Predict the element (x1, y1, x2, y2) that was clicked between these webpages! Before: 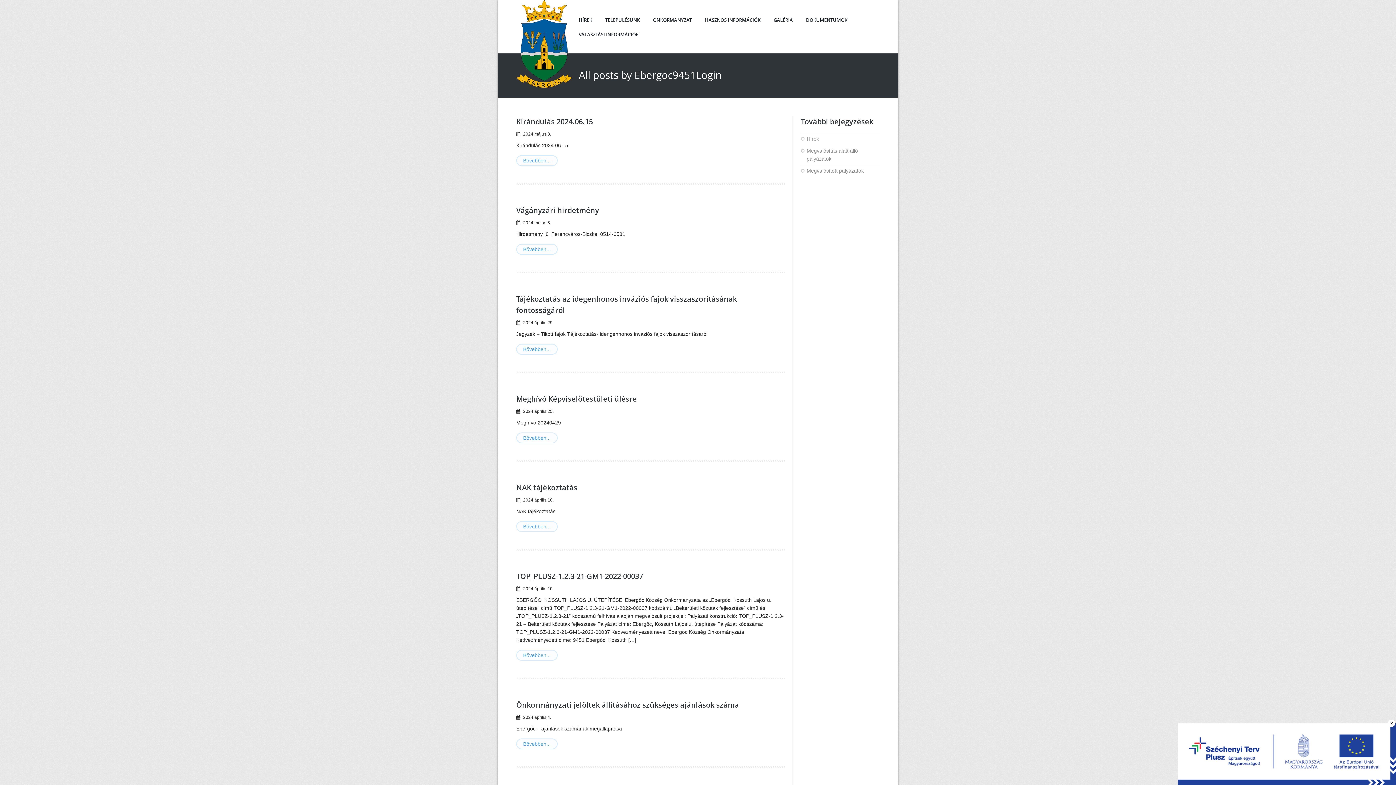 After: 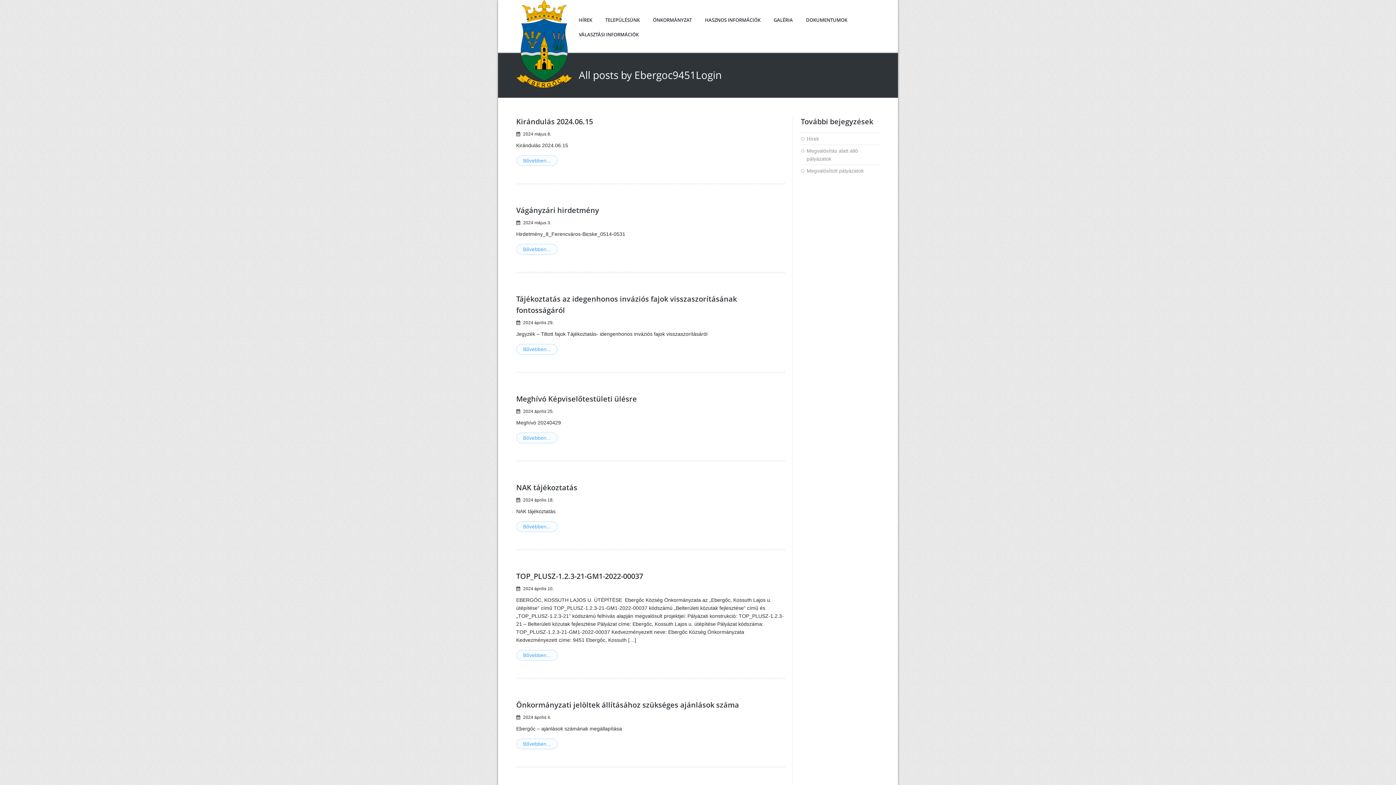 Action: bbox: (1388, 720, 1395, 727) label: ×